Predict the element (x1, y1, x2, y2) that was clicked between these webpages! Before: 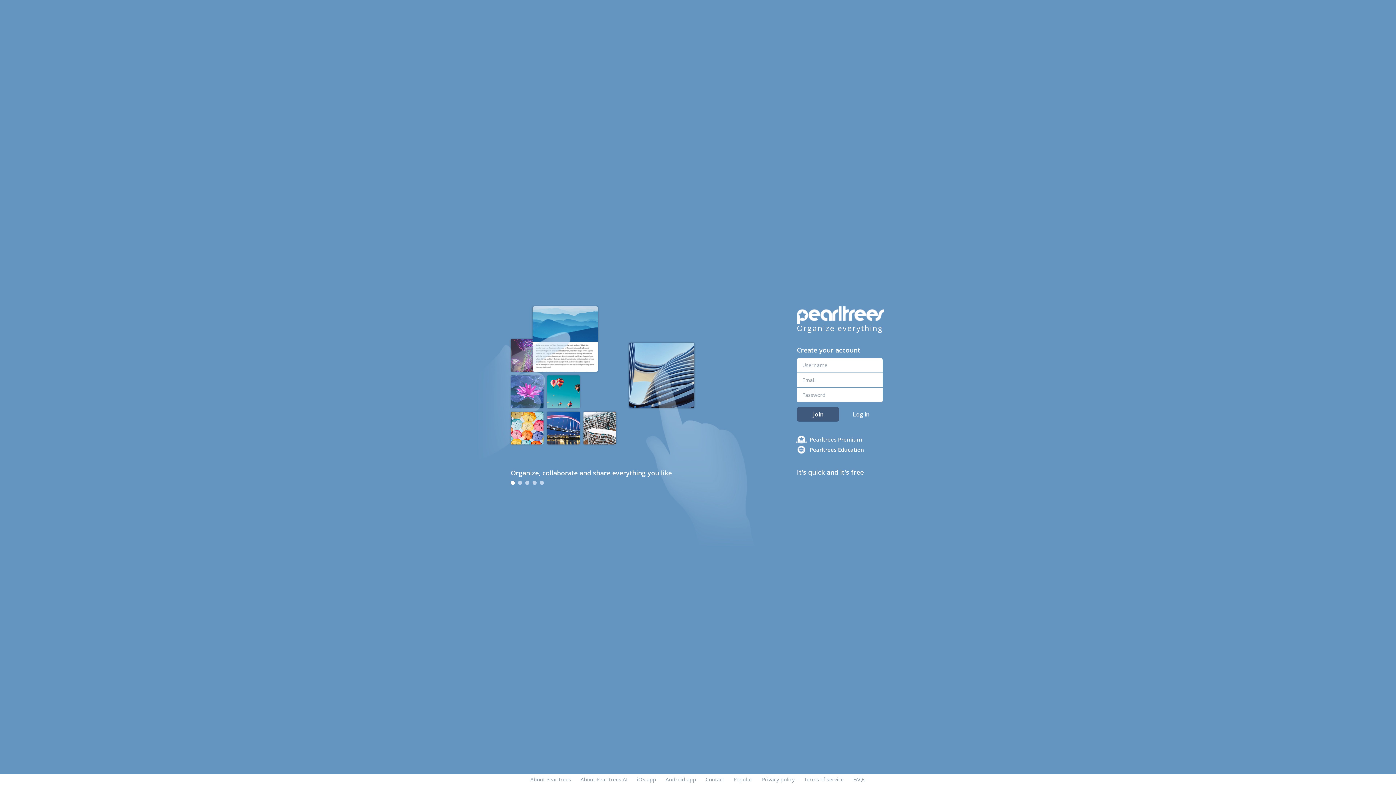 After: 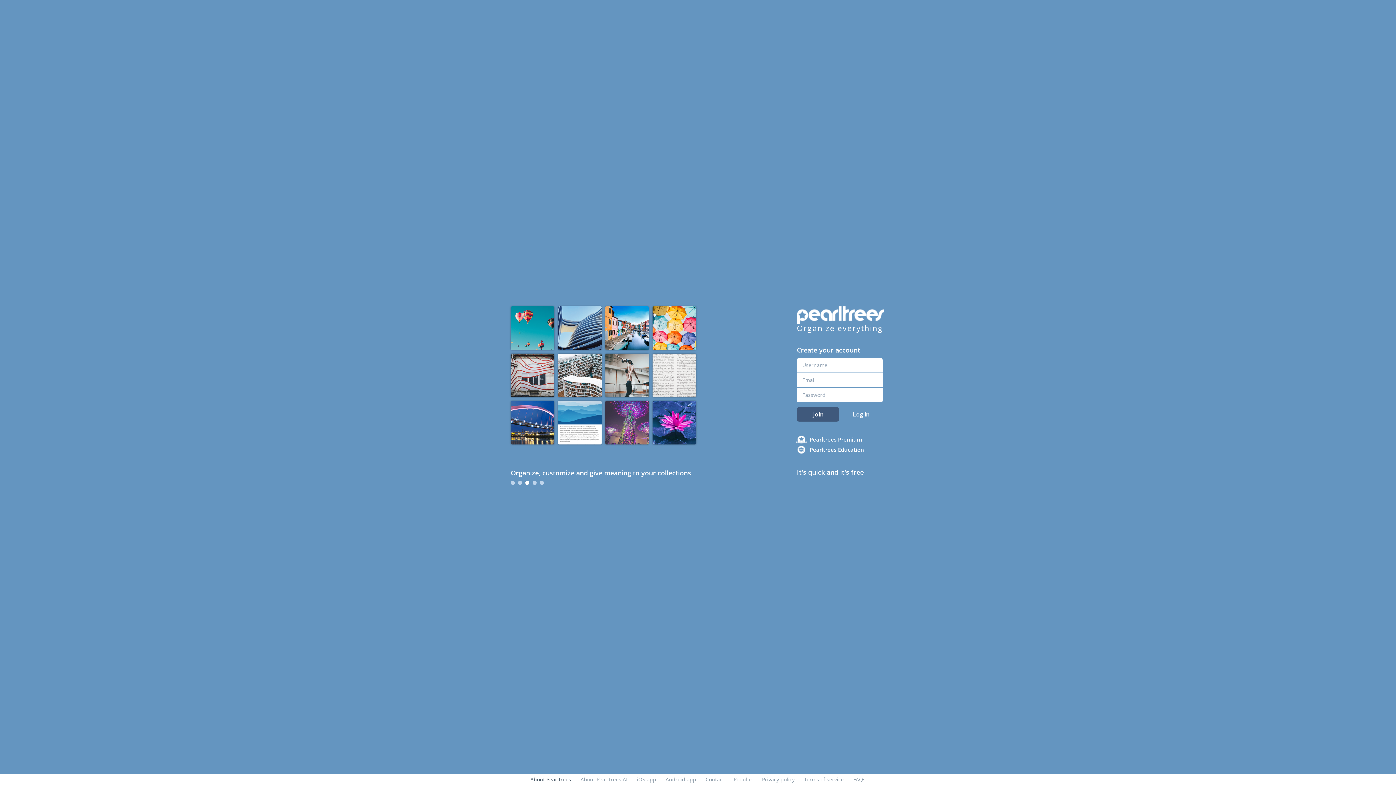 Action: bbox: (530, 776, 571, 783) label: About Pearltrees